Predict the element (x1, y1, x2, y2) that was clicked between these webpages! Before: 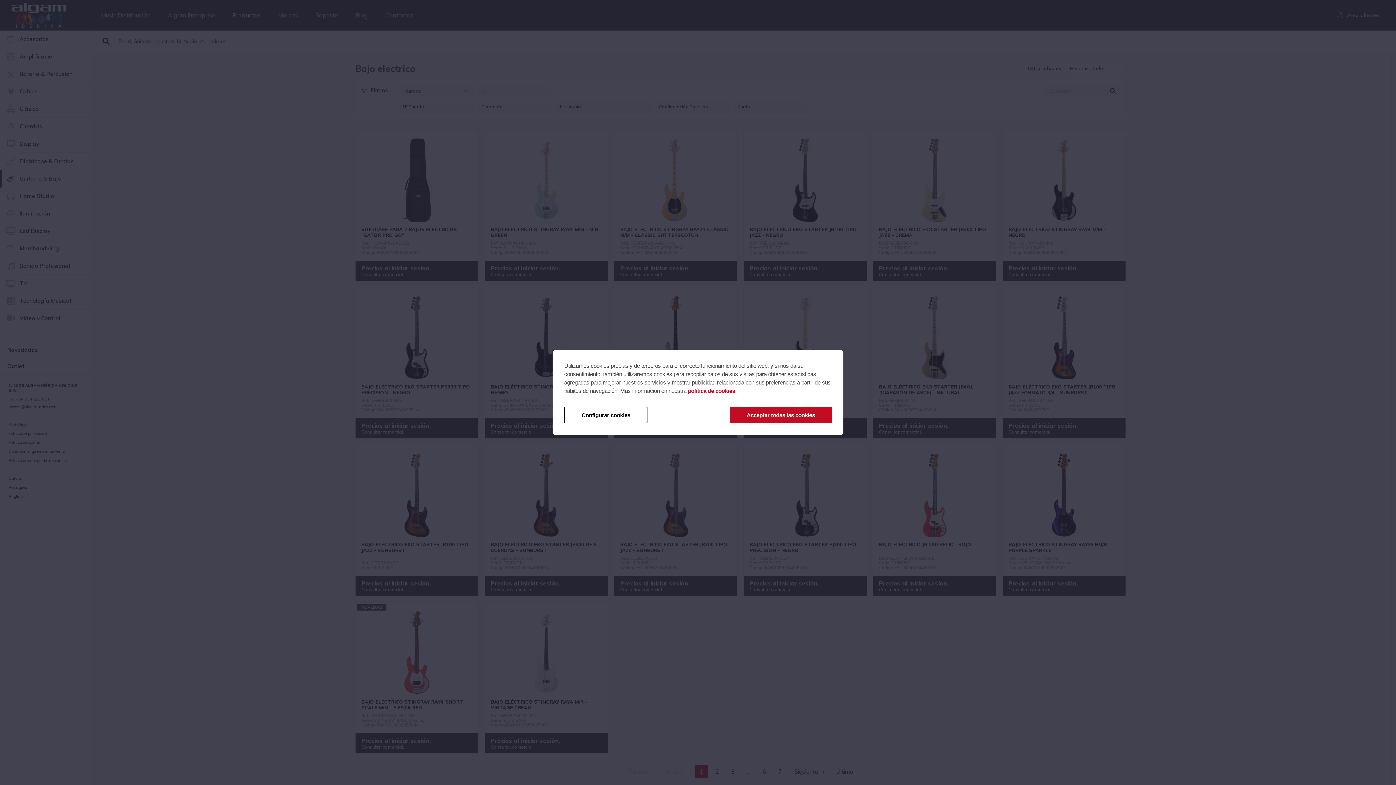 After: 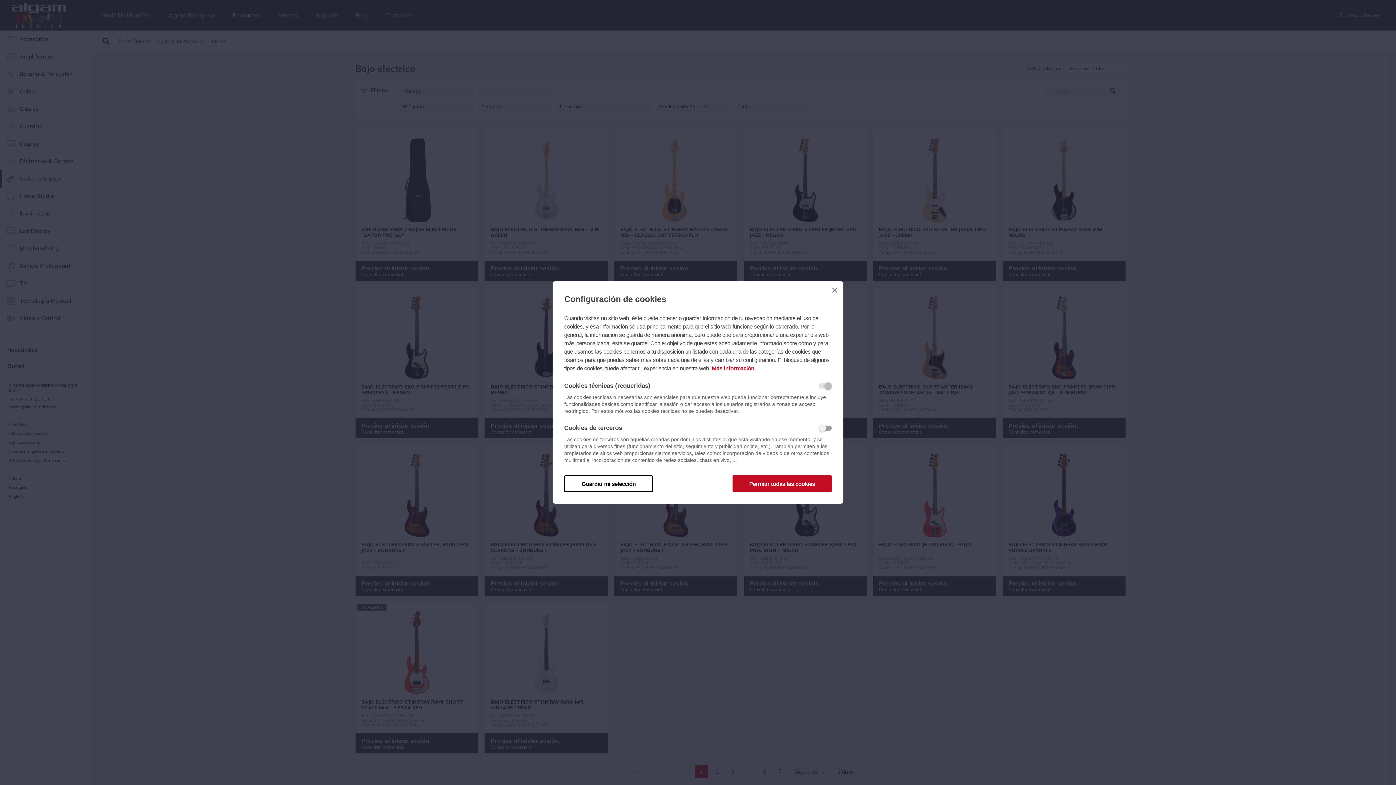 Action: bbox: (564, 406, 647, 423) label: Configurar cookies